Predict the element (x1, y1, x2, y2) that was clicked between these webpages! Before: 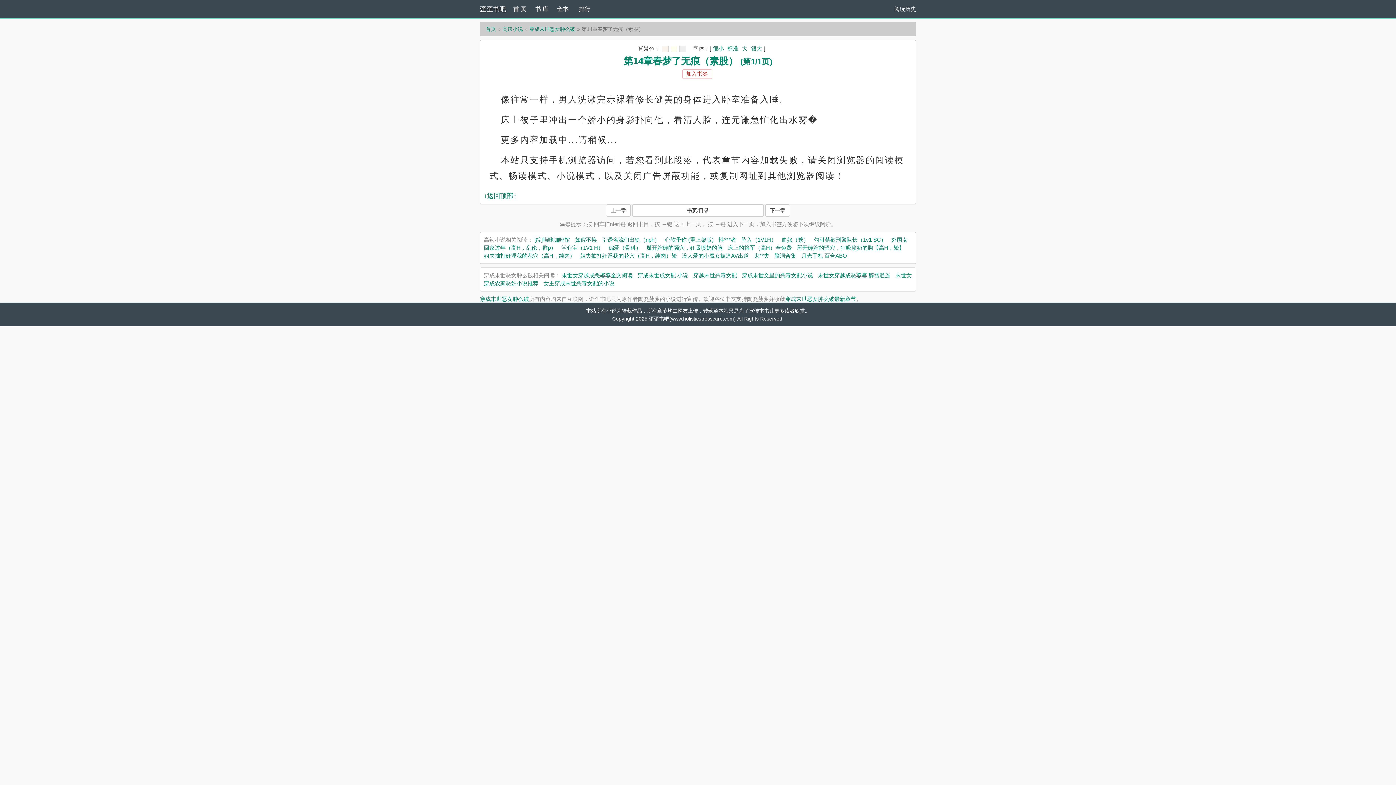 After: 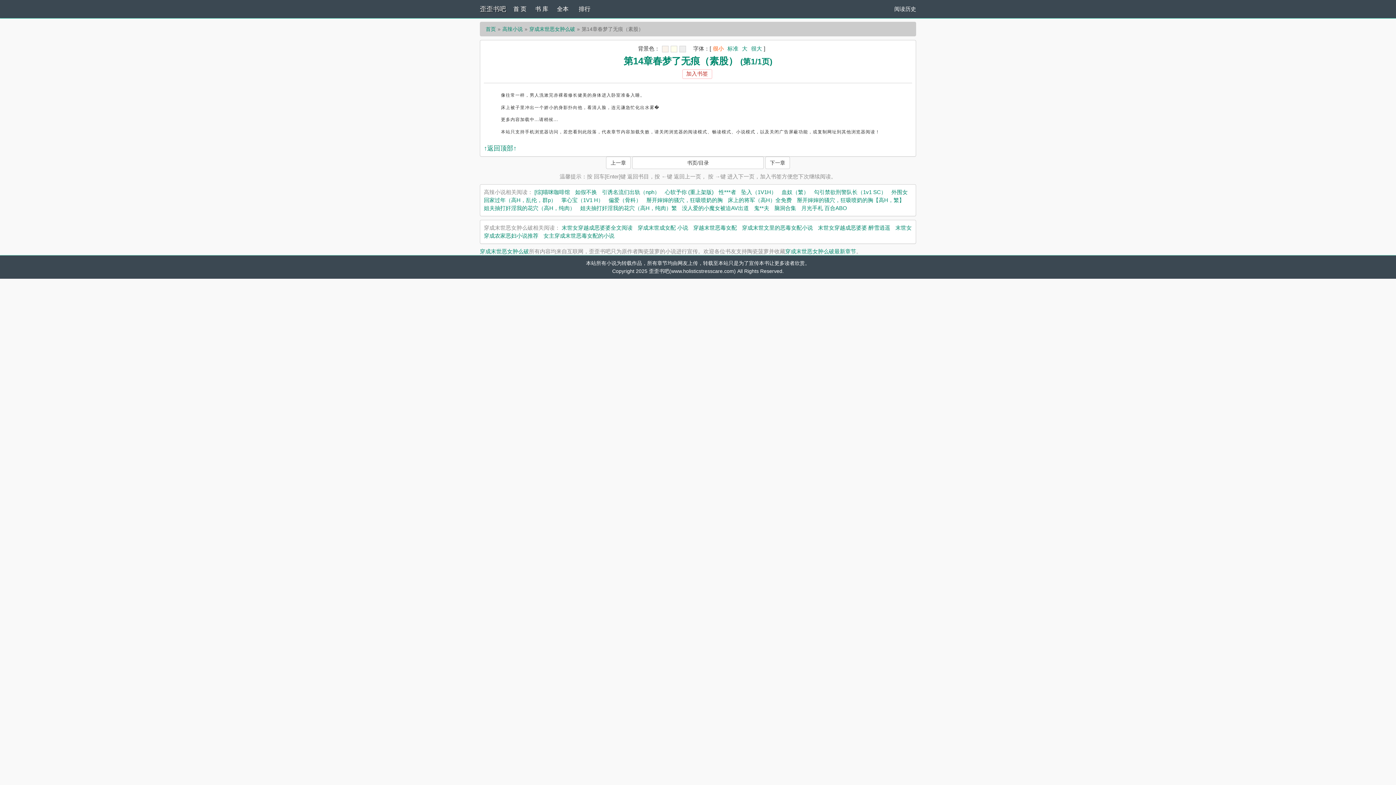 Action: label: 很小 bbox: (711, 45, 725, 51)